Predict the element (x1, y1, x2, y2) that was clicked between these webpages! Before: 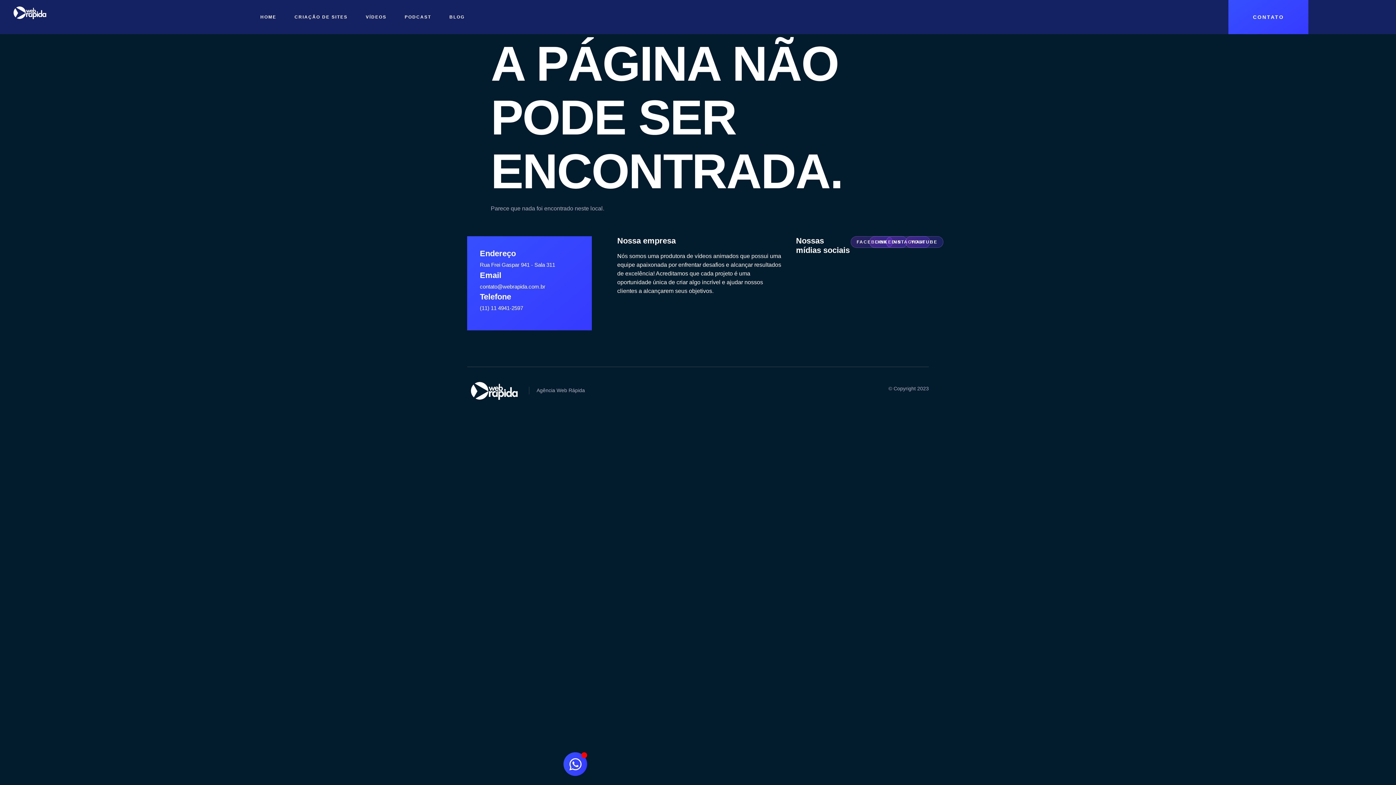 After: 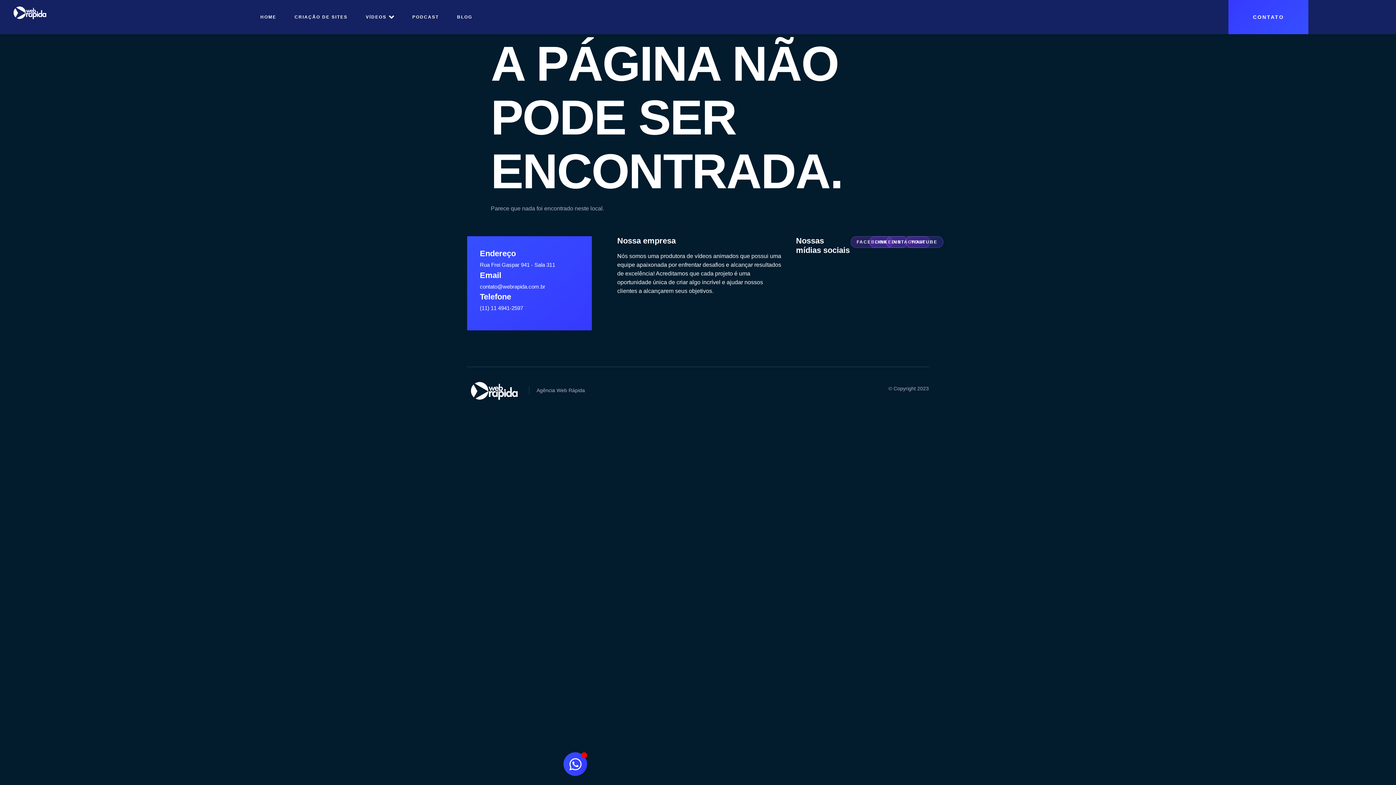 Action: bbox: (1228, 0, 1308, 34) label: CONTATO